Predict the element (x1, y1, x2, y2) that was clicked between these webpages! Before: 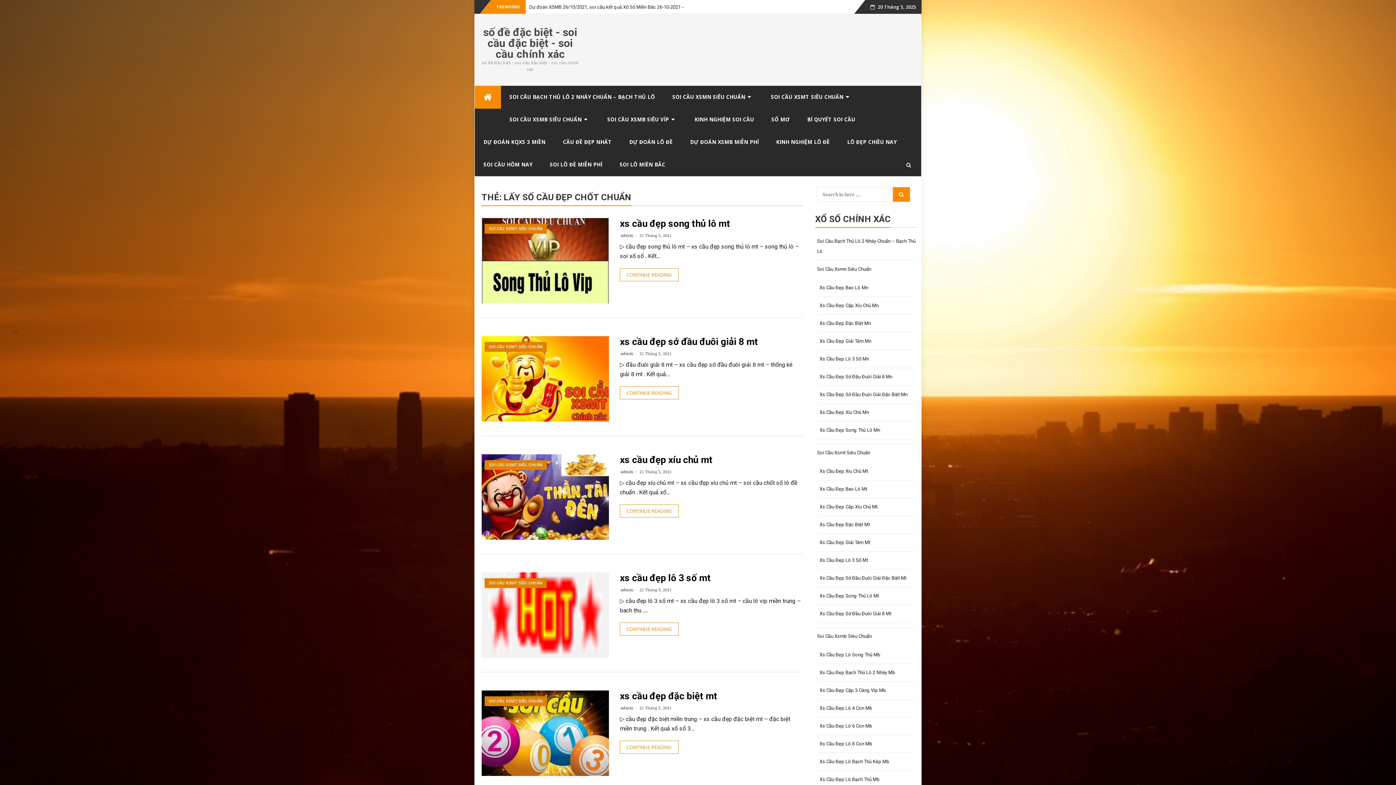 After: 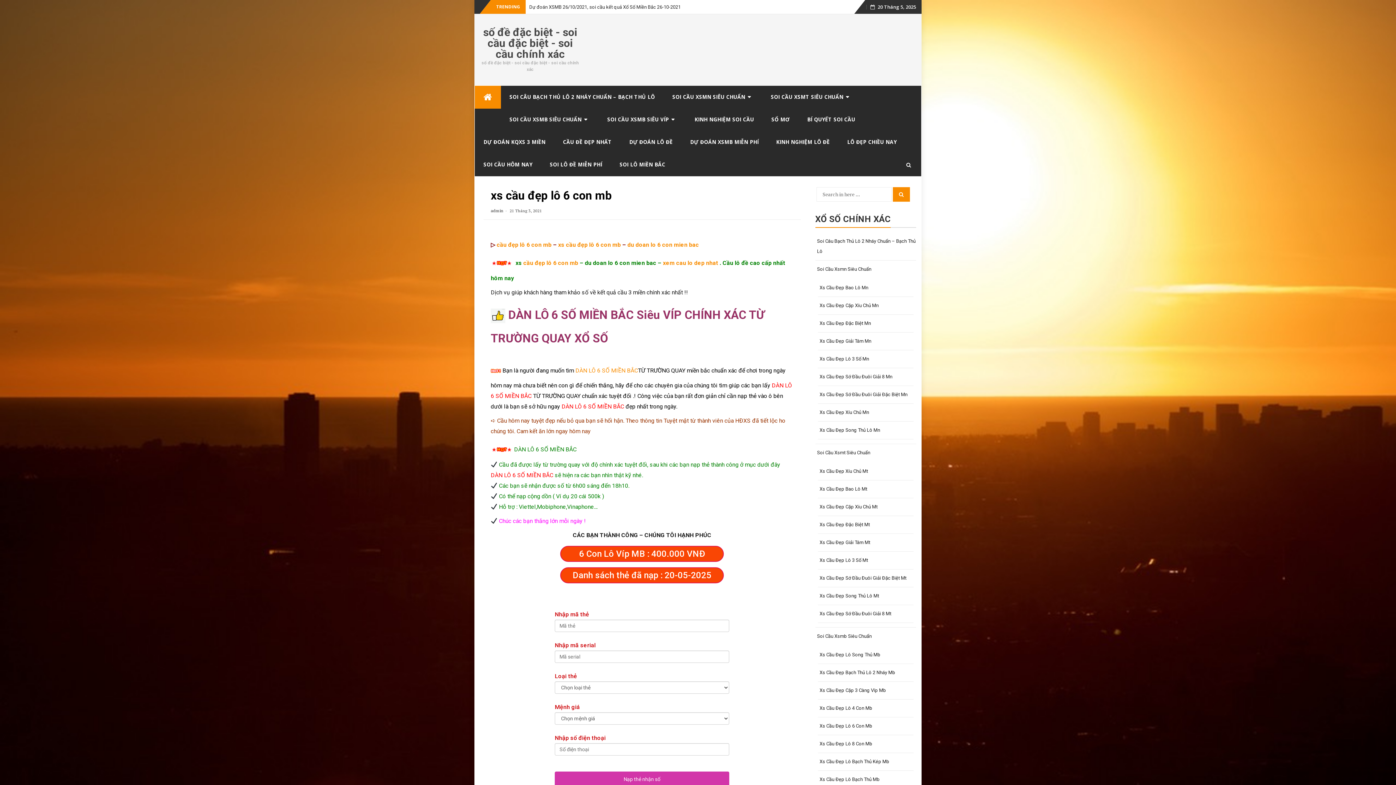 Action: bbox: (818, 719, 913, 733) label: Xs Cầu Đẹp Lô 6 Con Mb